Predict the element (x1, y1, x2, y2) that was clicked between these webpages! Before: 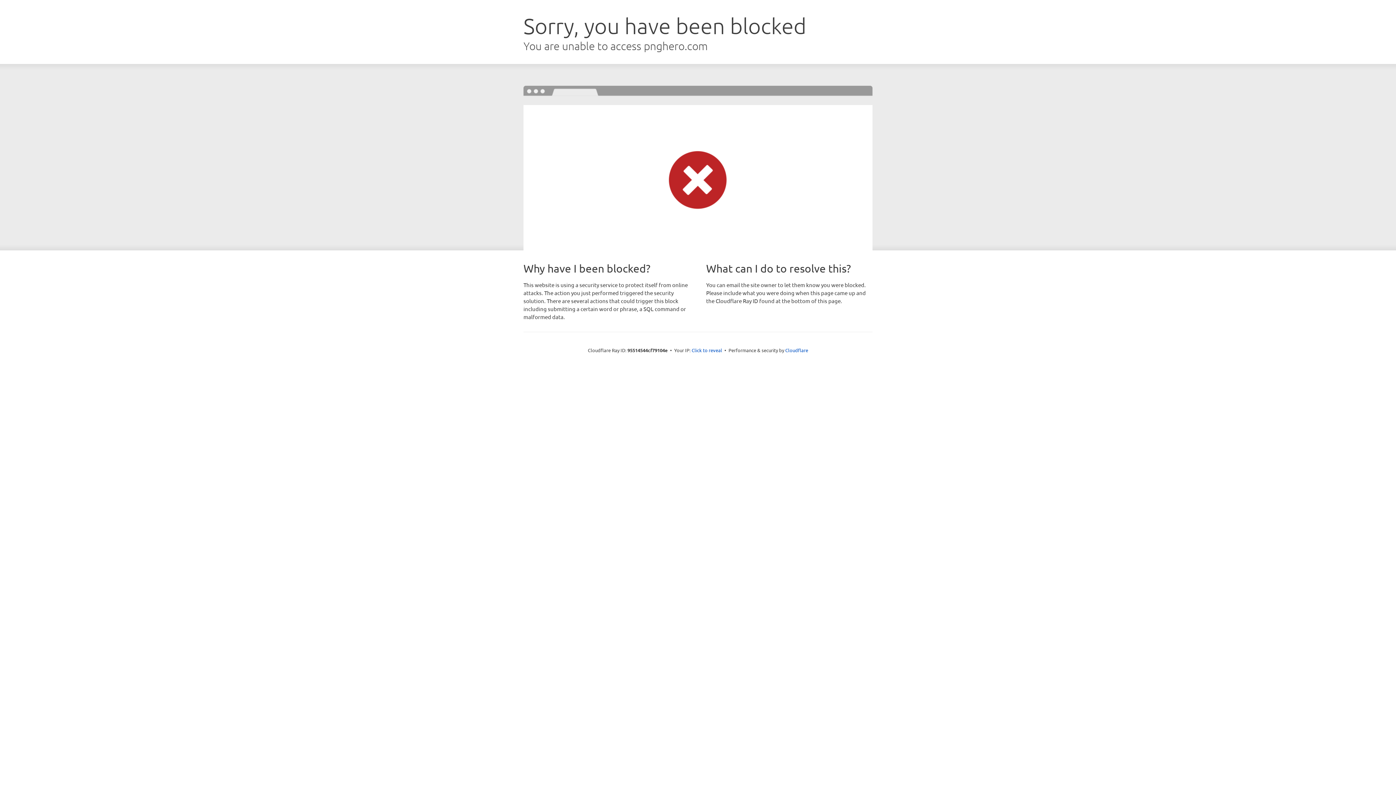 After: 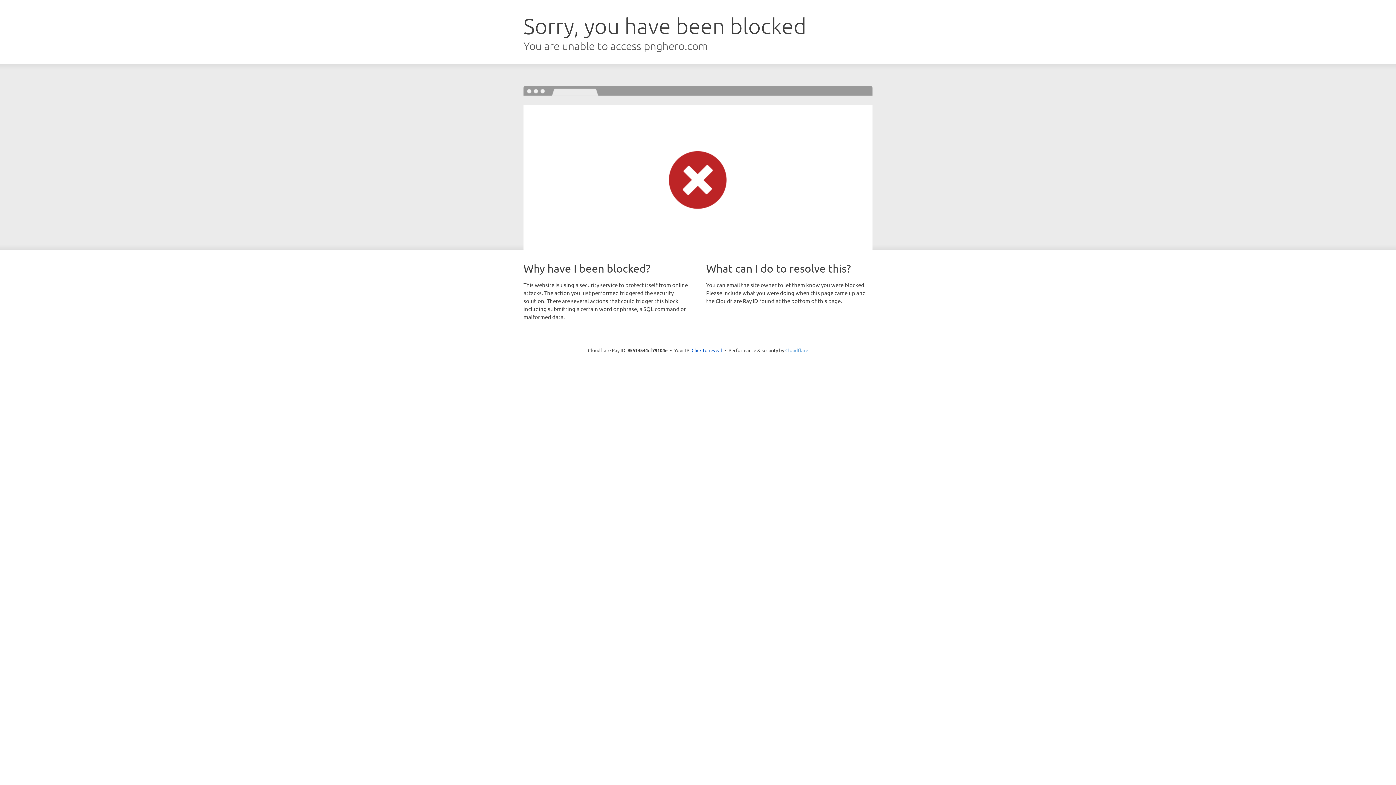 Action: label: Cloudflare bbox: (785, 347, 808, 353)